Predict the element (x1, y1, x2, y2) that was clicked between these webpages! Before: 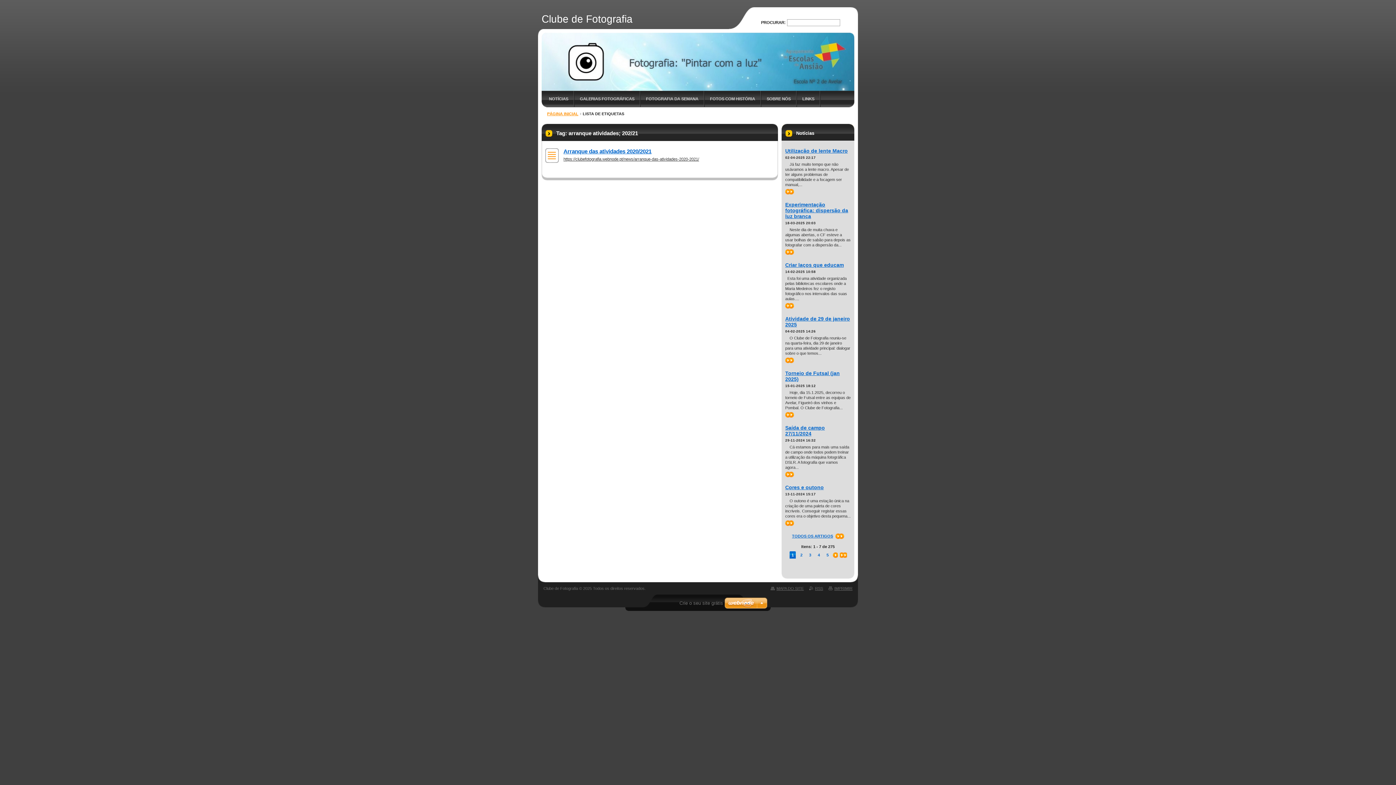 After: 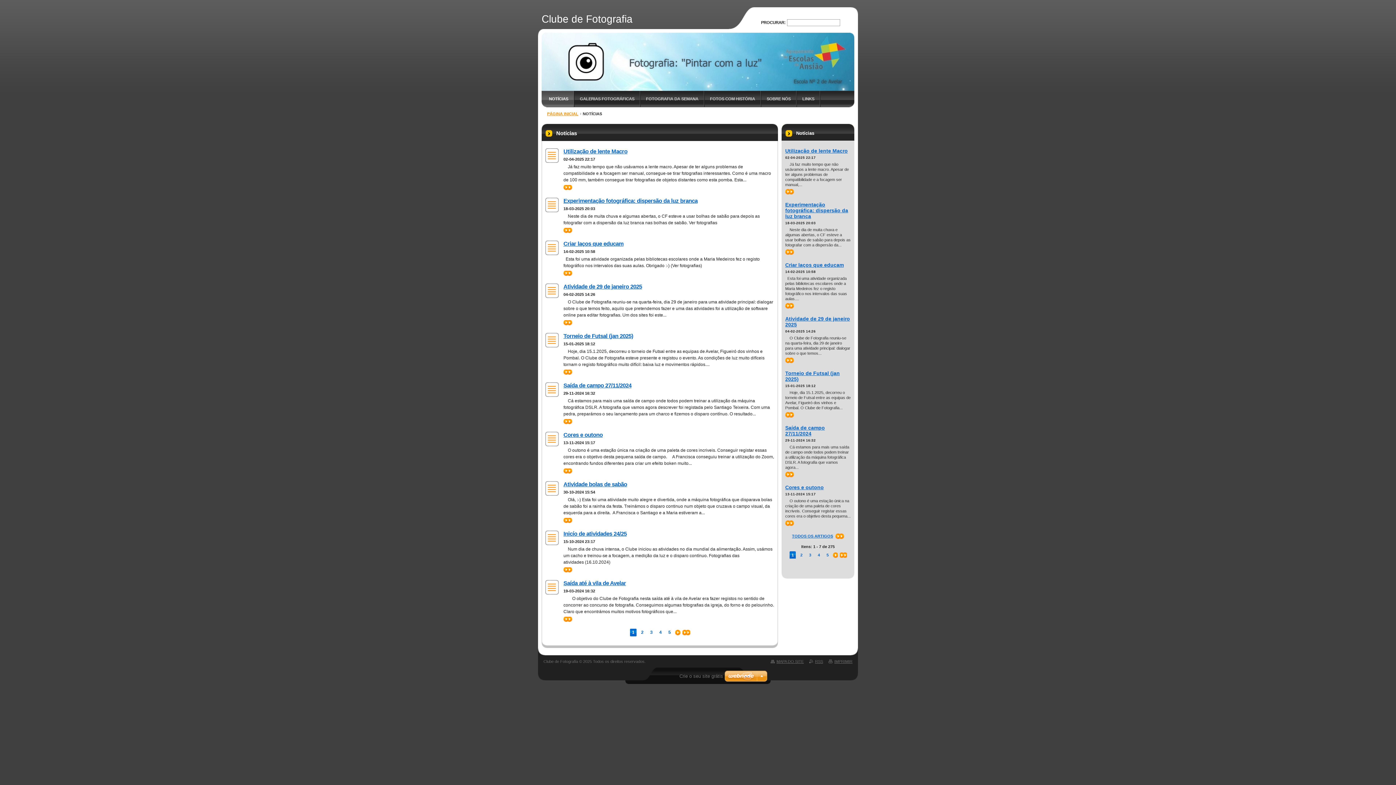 Action: label: NOTÍCIAS bbox: (541, 90, 574, 107)